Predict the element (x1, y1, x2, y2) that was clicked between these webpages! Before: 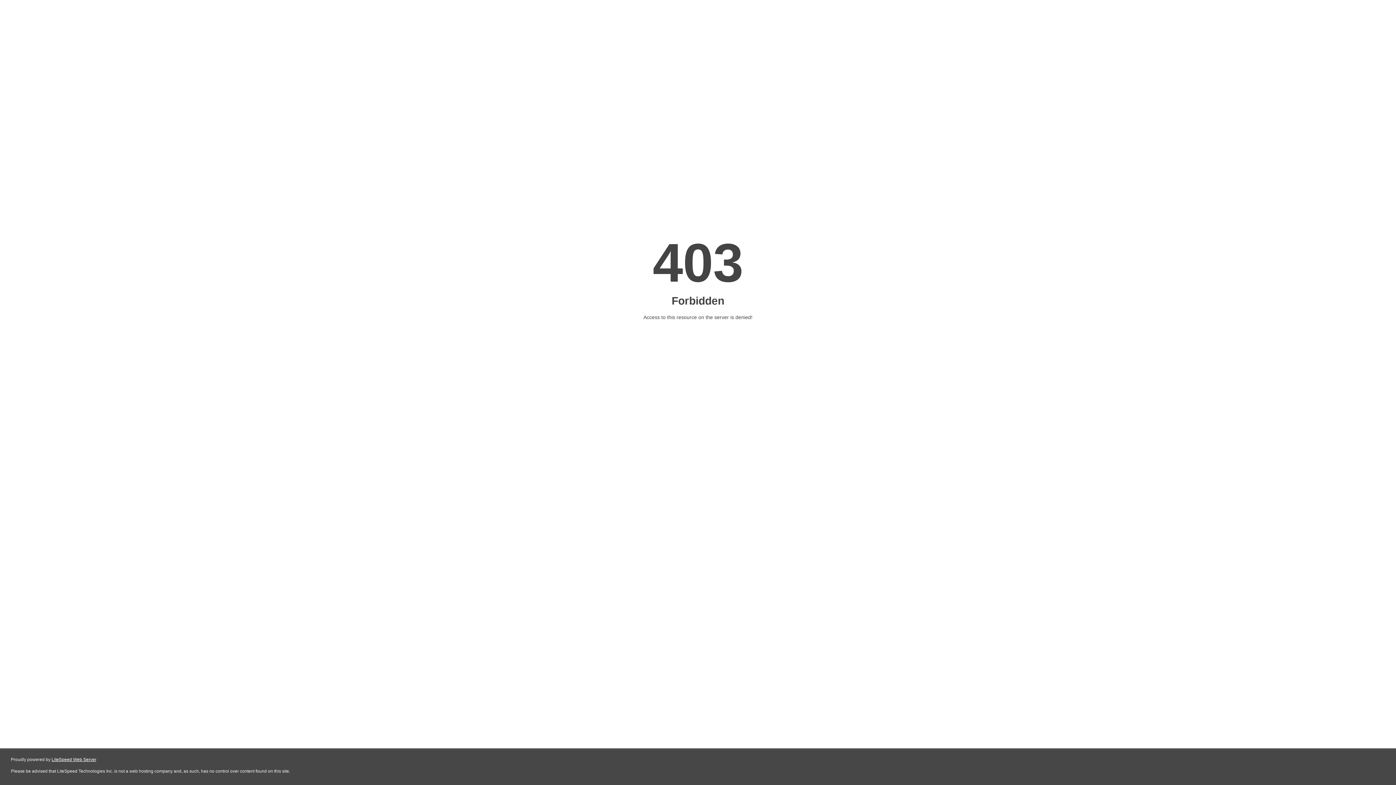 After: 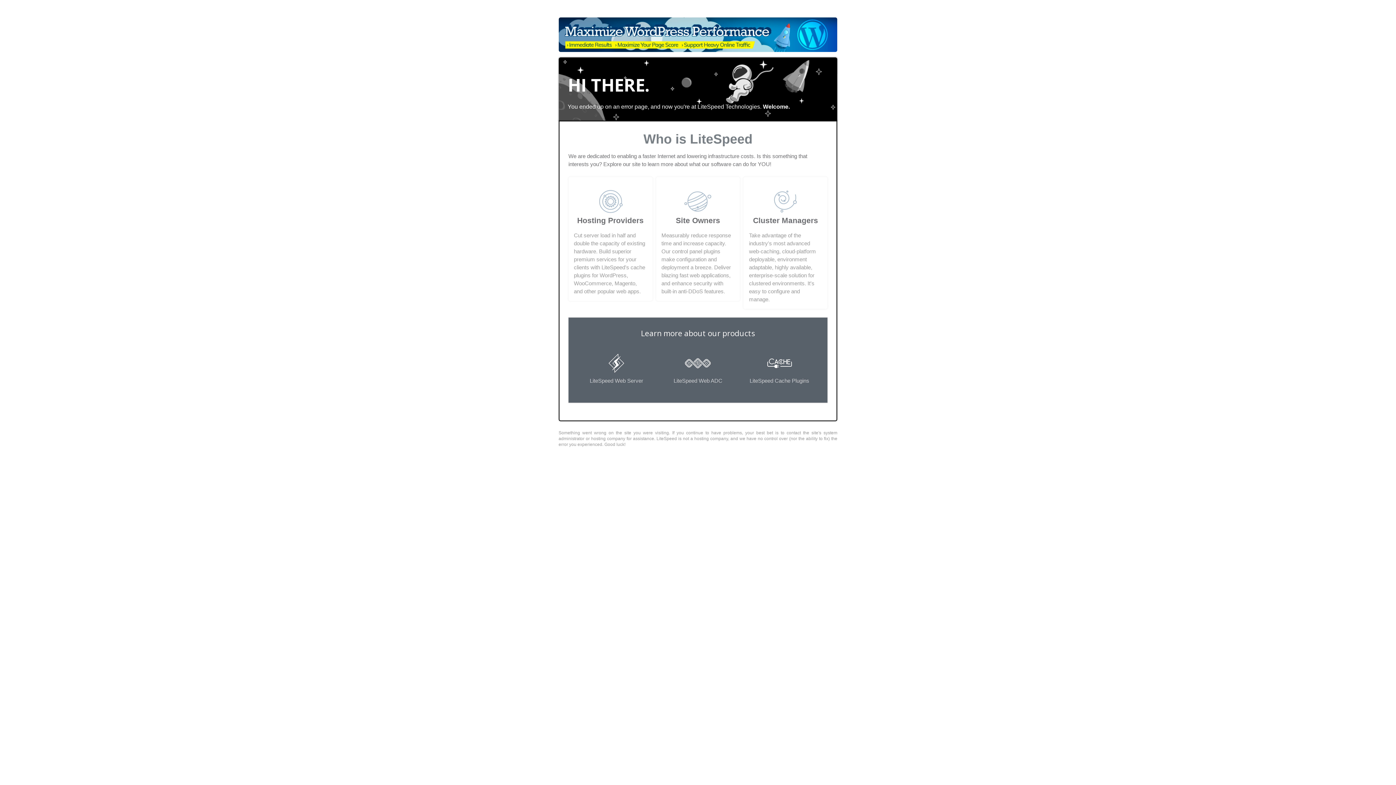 Action: label: LiteSpeed Web Server bbox: (51, 757, 96, 762)